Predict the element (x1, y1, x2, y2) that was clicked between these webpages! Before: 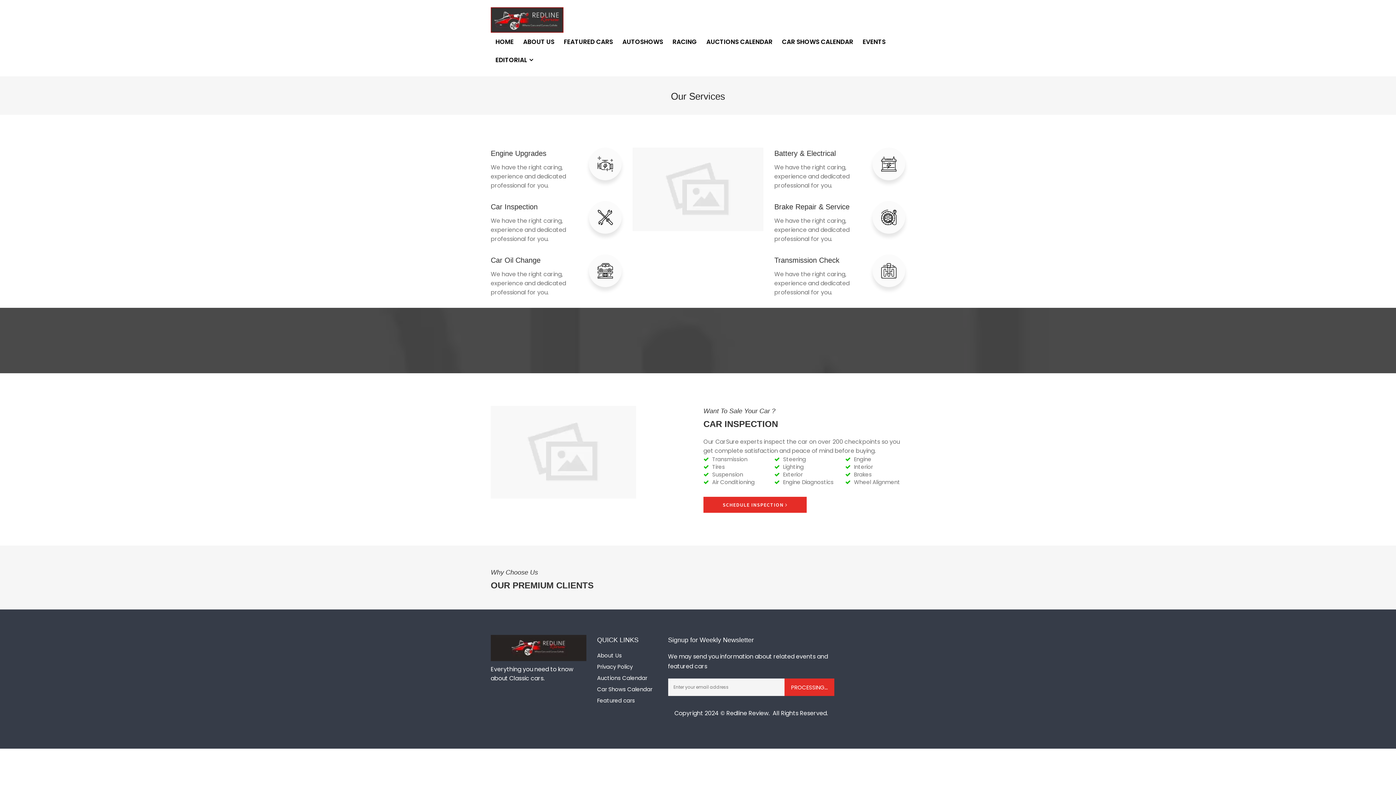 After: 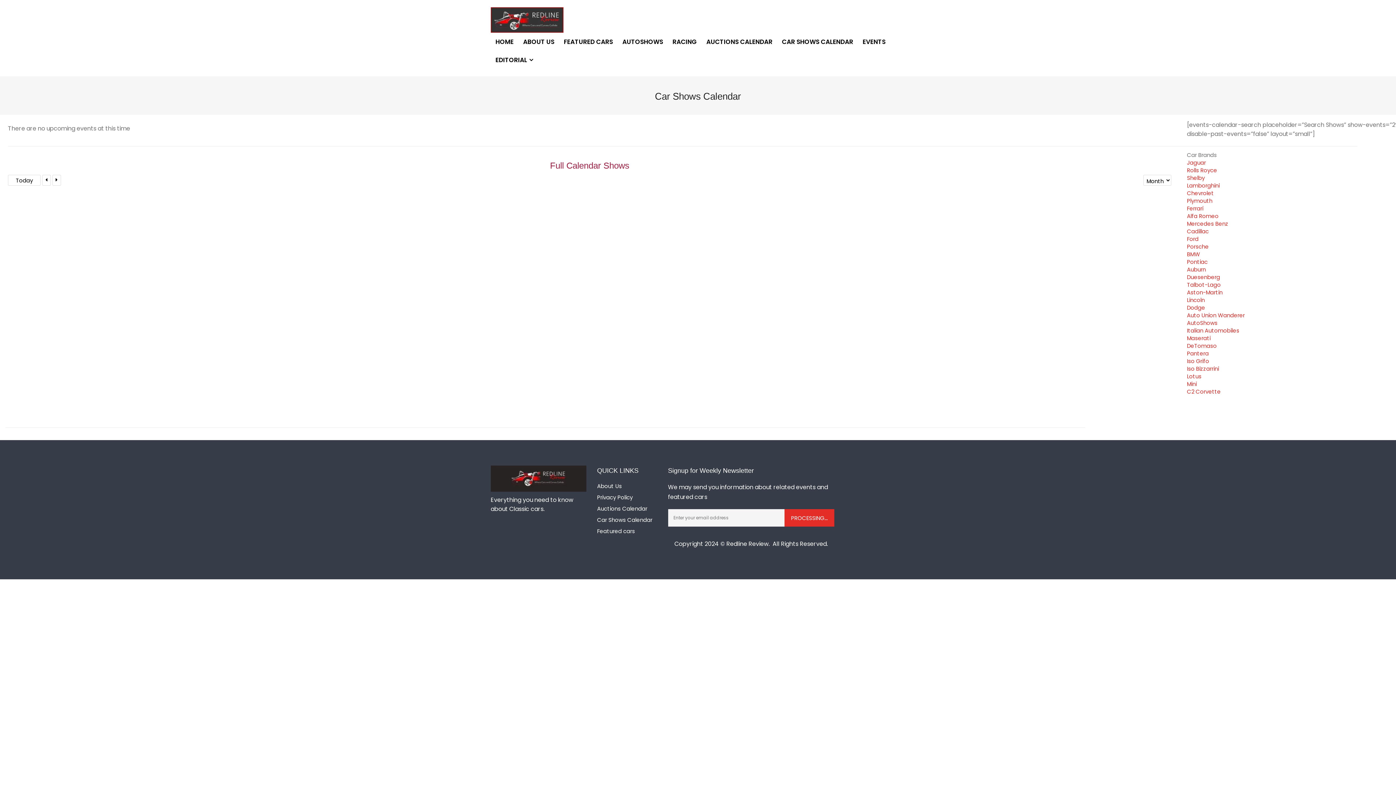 Action: label: CAR SHOWS CALENDAR bbox: (777, 32, 858, 50)